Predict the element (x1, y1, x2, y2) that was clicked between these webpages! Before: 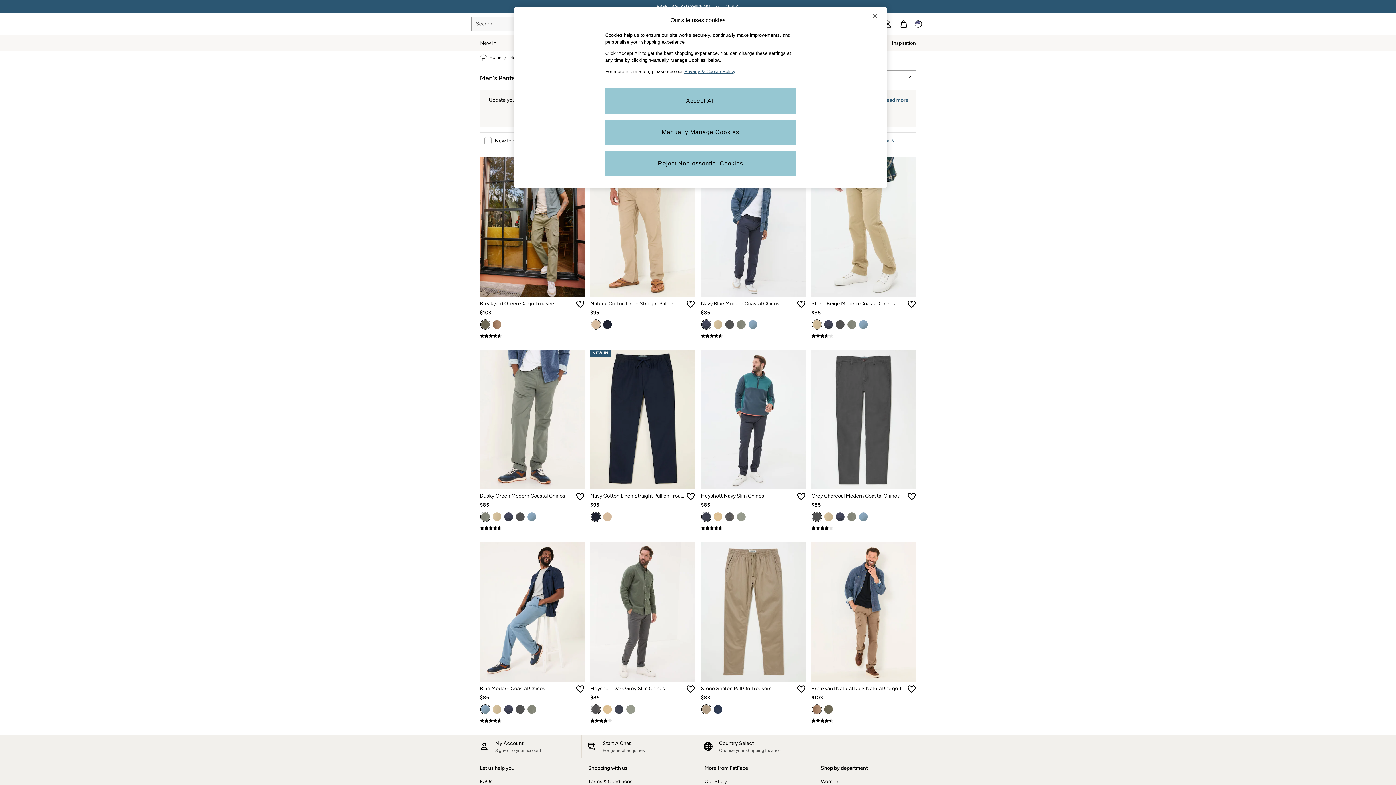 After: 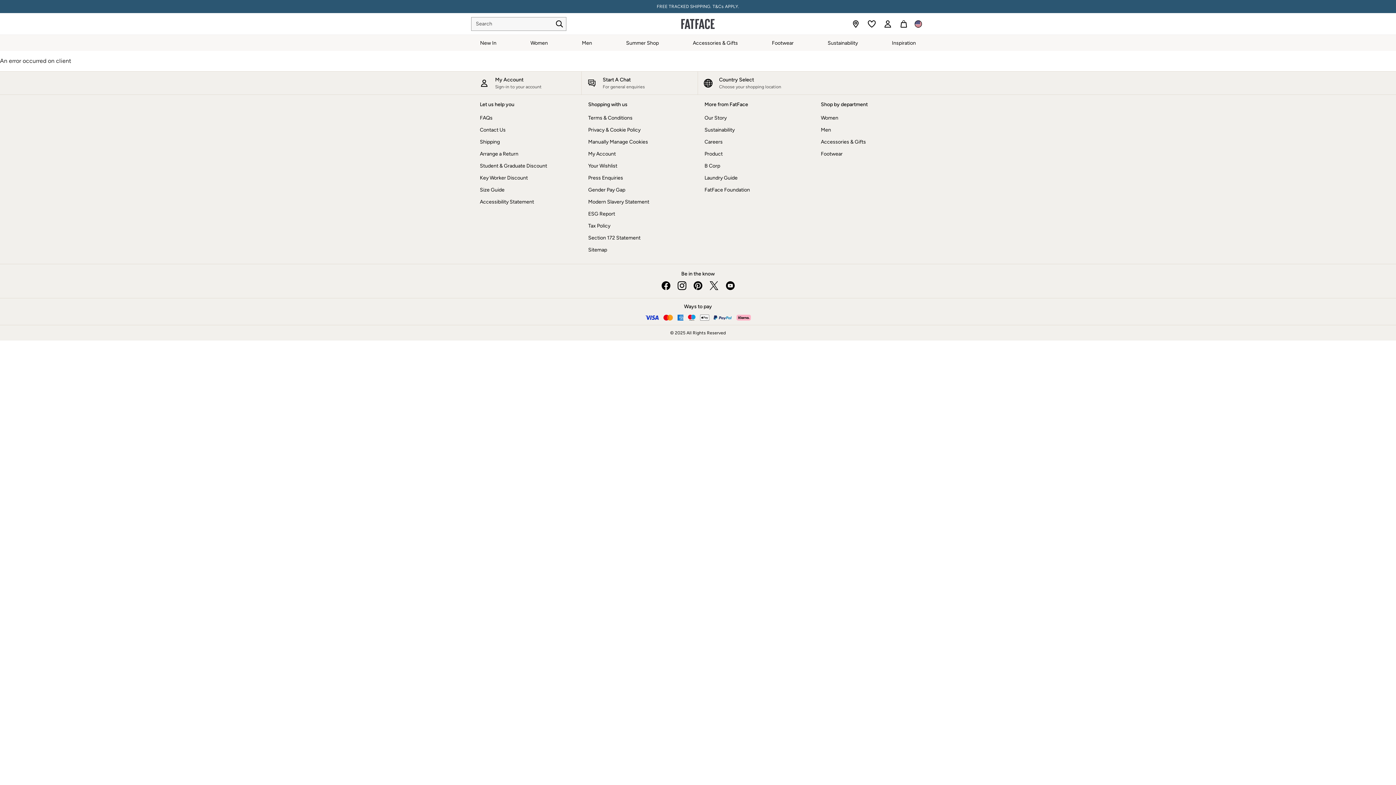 Action: bbox: (590, 299, 695, 316) label: Natural Cotton Linen Straight Pull on Trousers (AT7787) | $95